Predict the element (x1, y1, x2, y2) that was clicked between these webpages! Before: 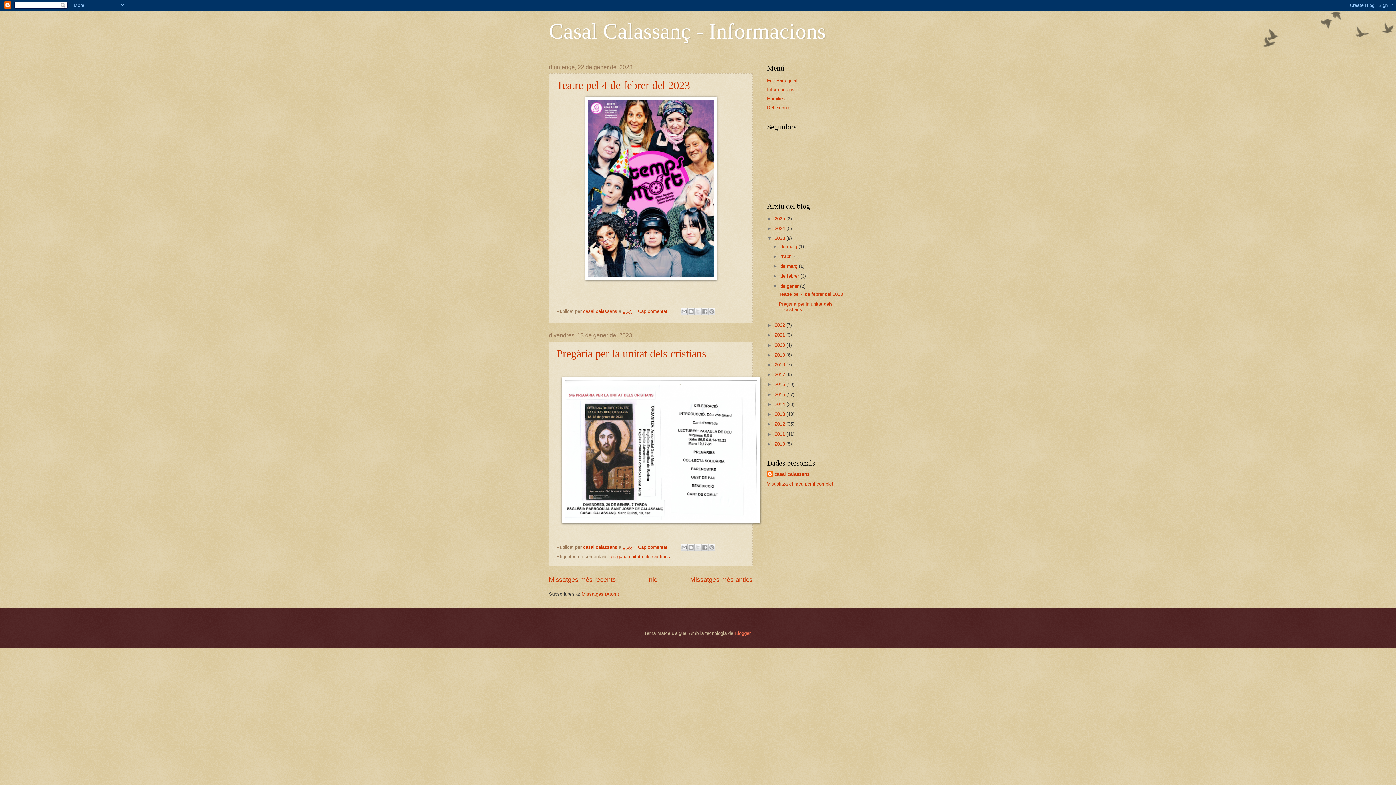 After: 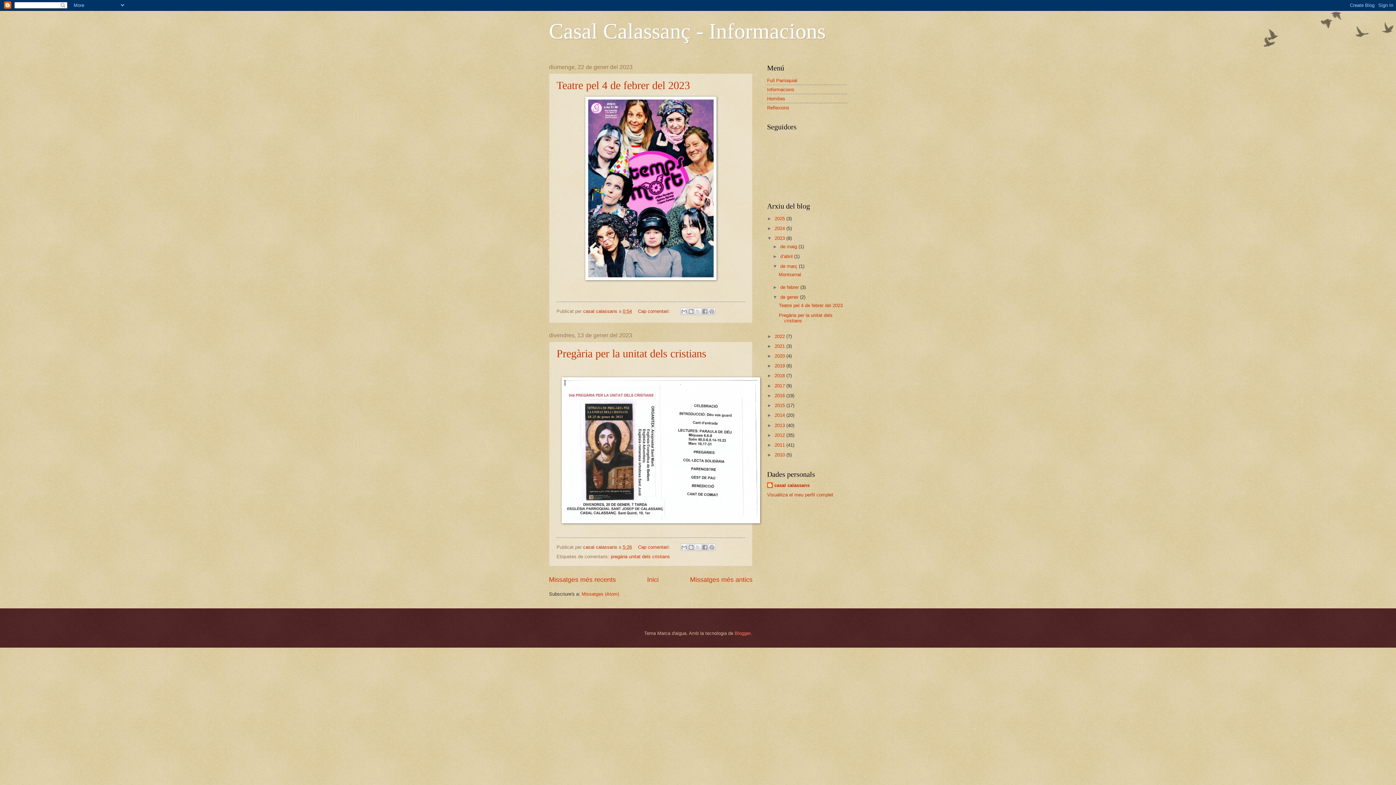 Action: label: ►   bbox: (772, 263, 780, 269)